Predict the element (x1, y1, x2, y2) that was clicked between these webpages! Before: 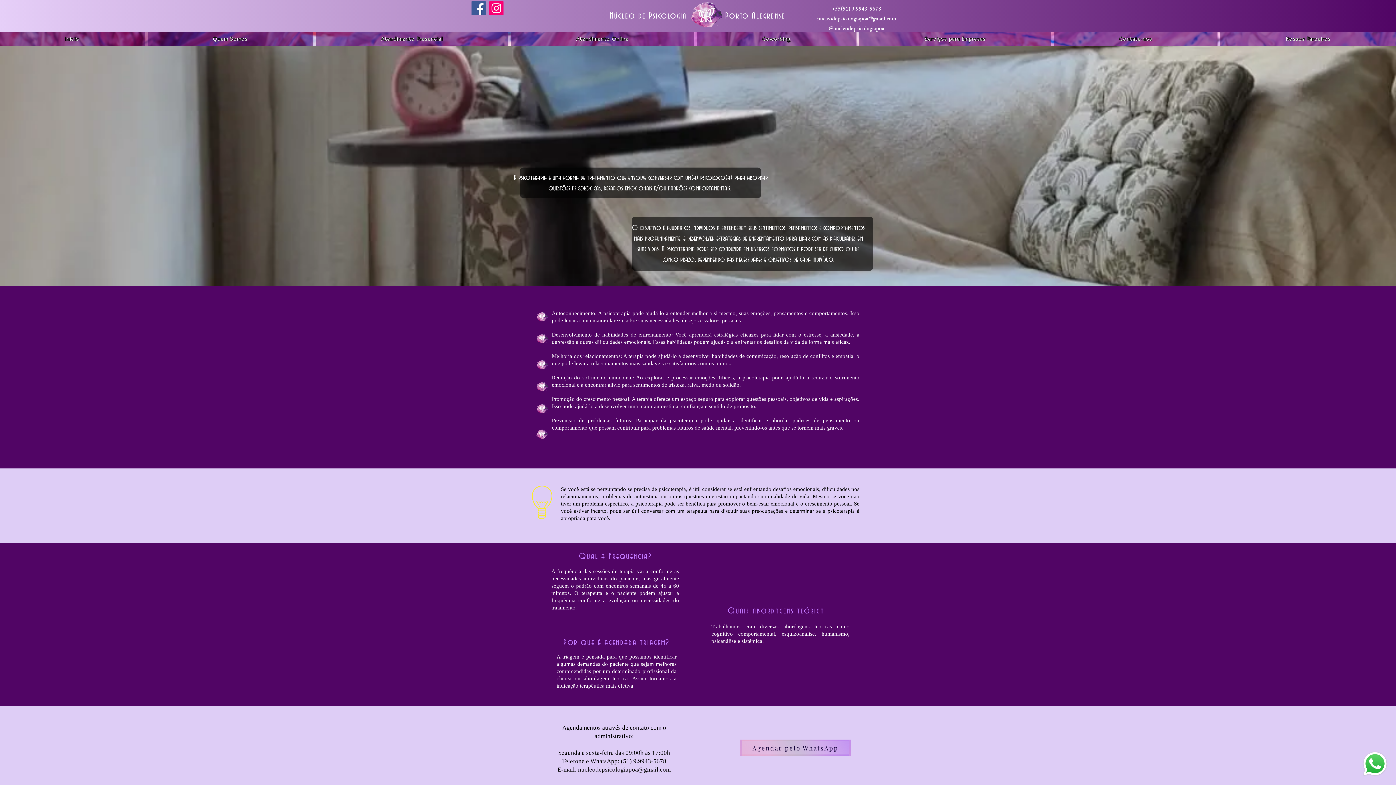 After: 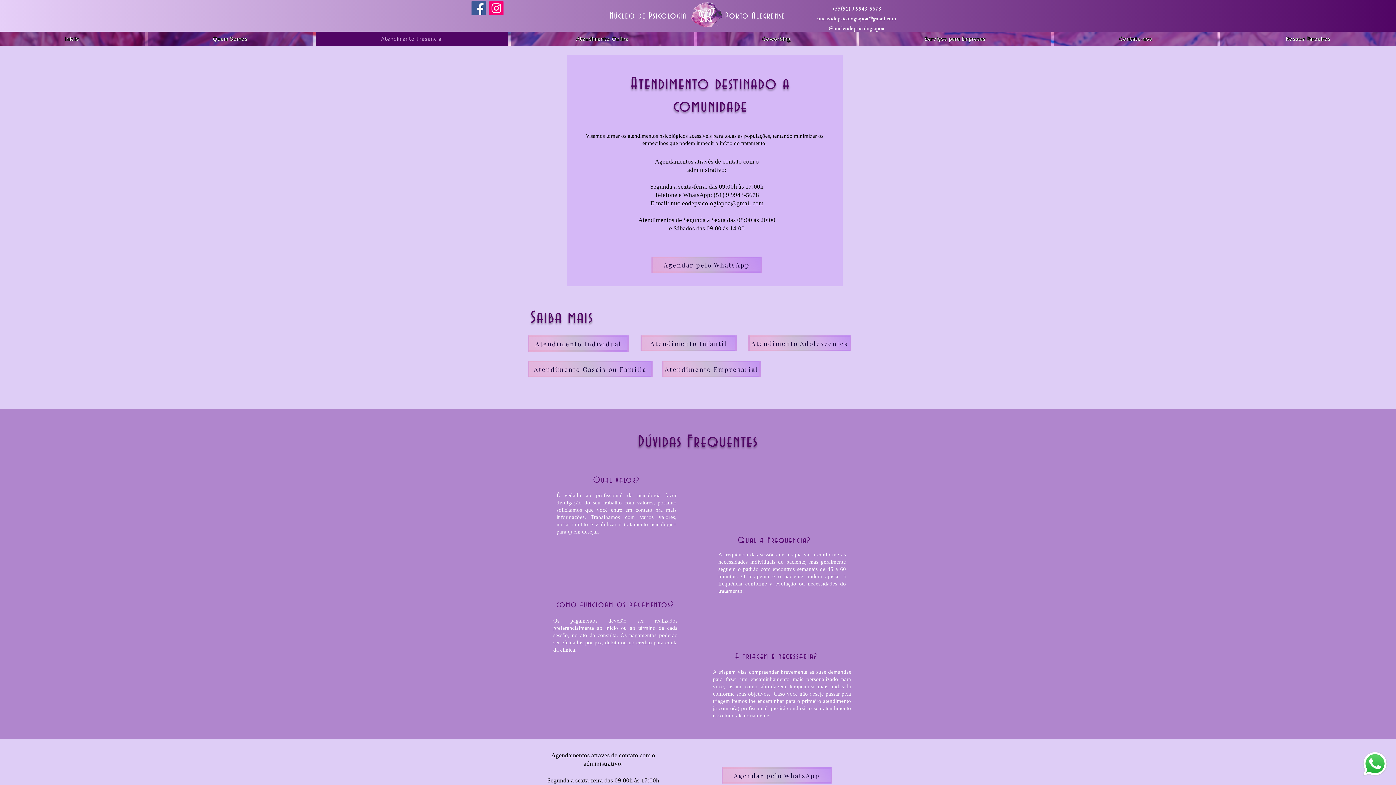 Action: bbox: (316, 31, 508, 45) label: Atendimento Presencial